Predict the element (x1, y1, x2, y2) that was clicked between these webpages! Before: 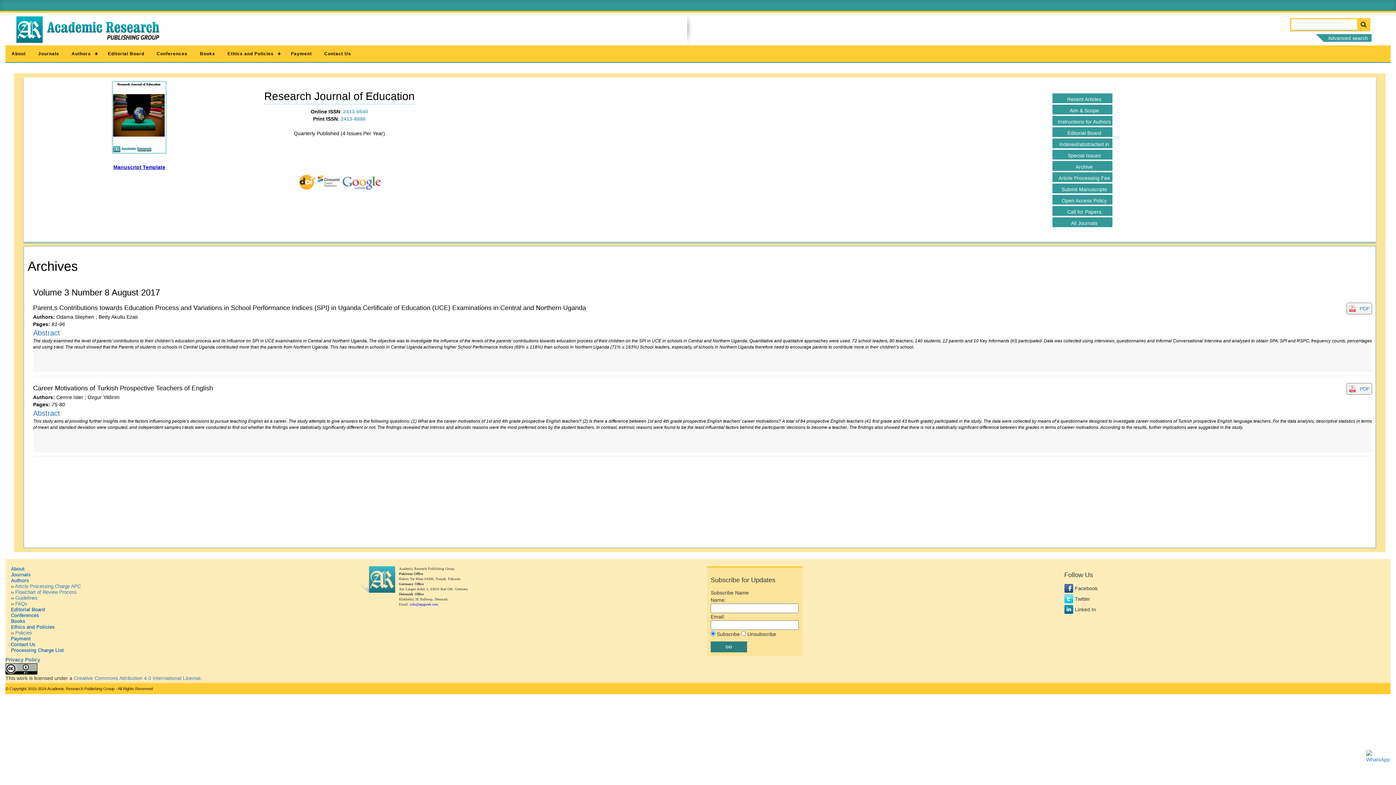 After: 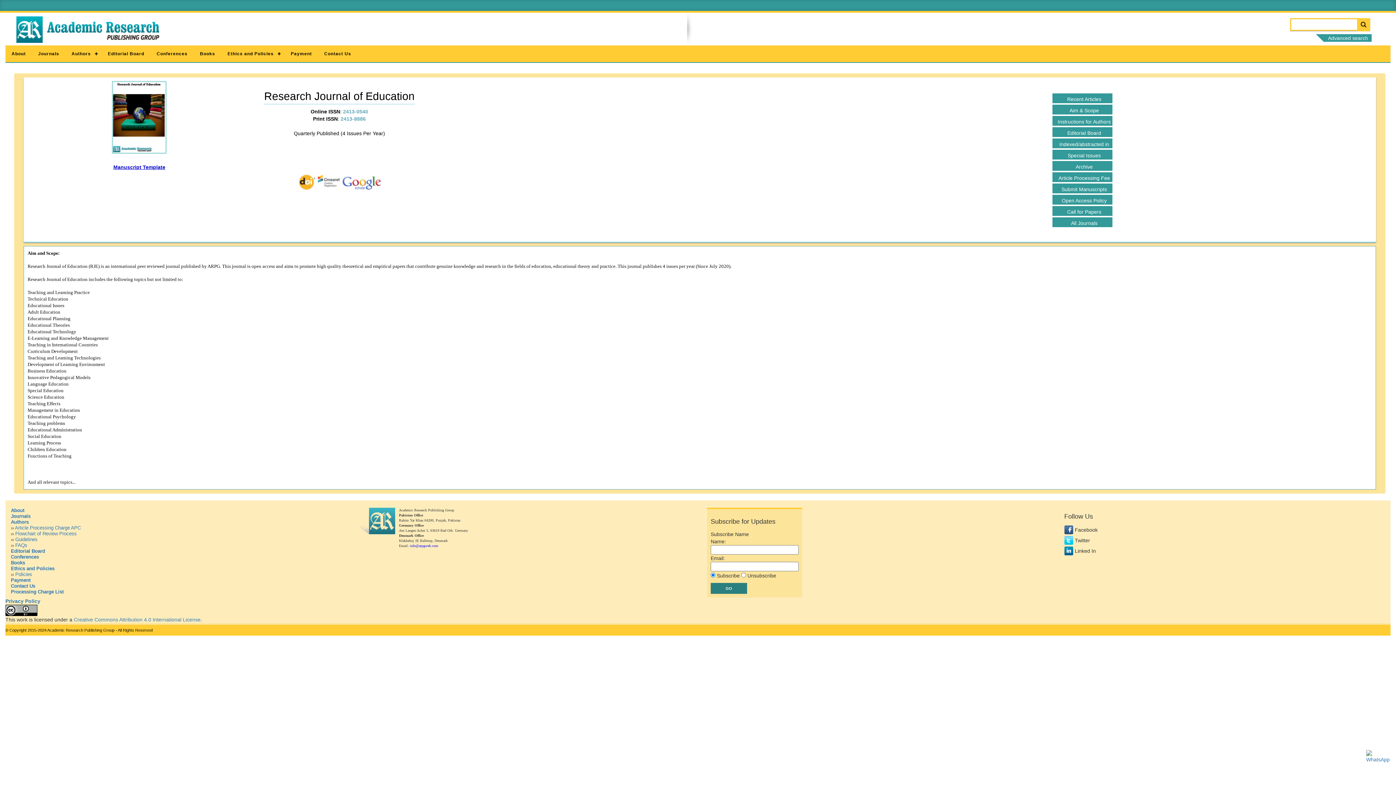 Action: label: Aim & Scope bbox: (1052, 104, 1112, 114)